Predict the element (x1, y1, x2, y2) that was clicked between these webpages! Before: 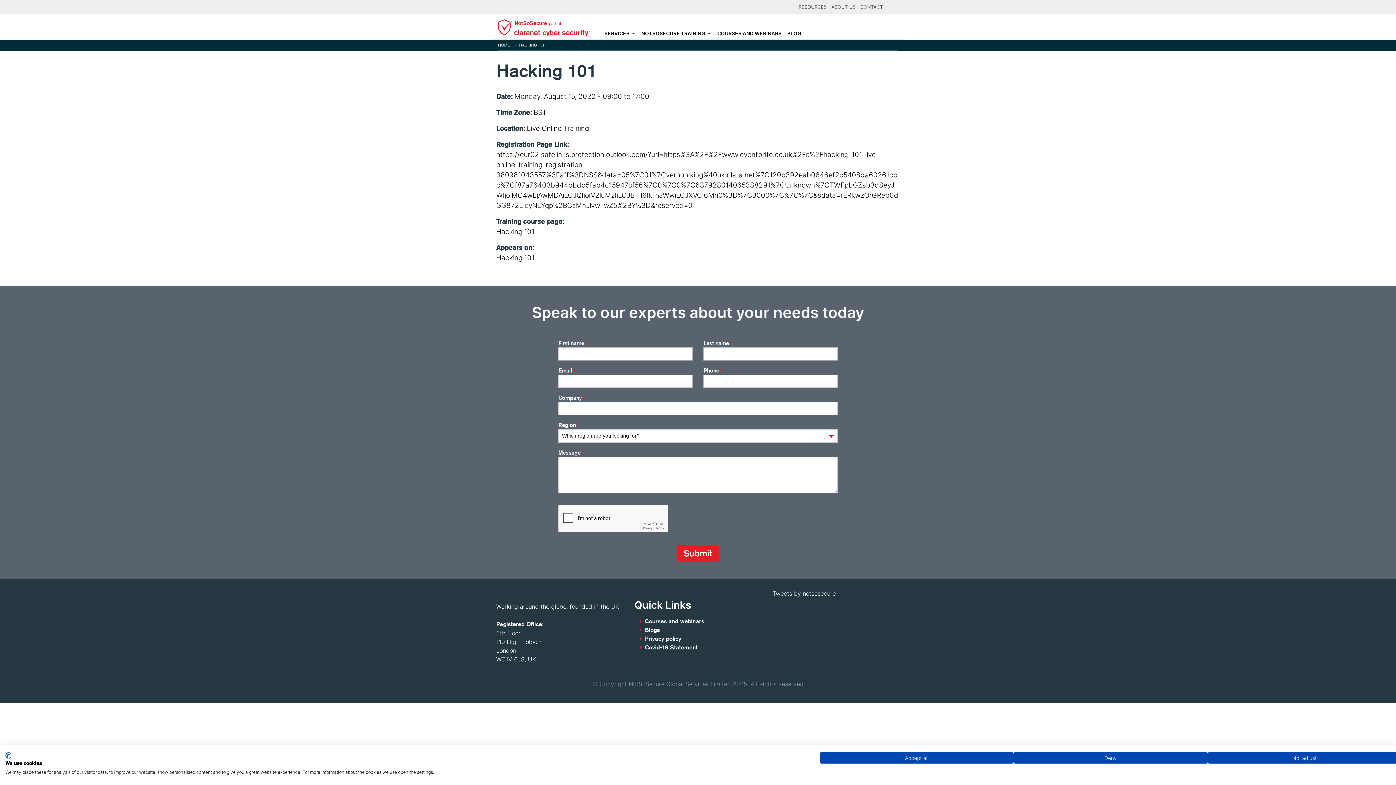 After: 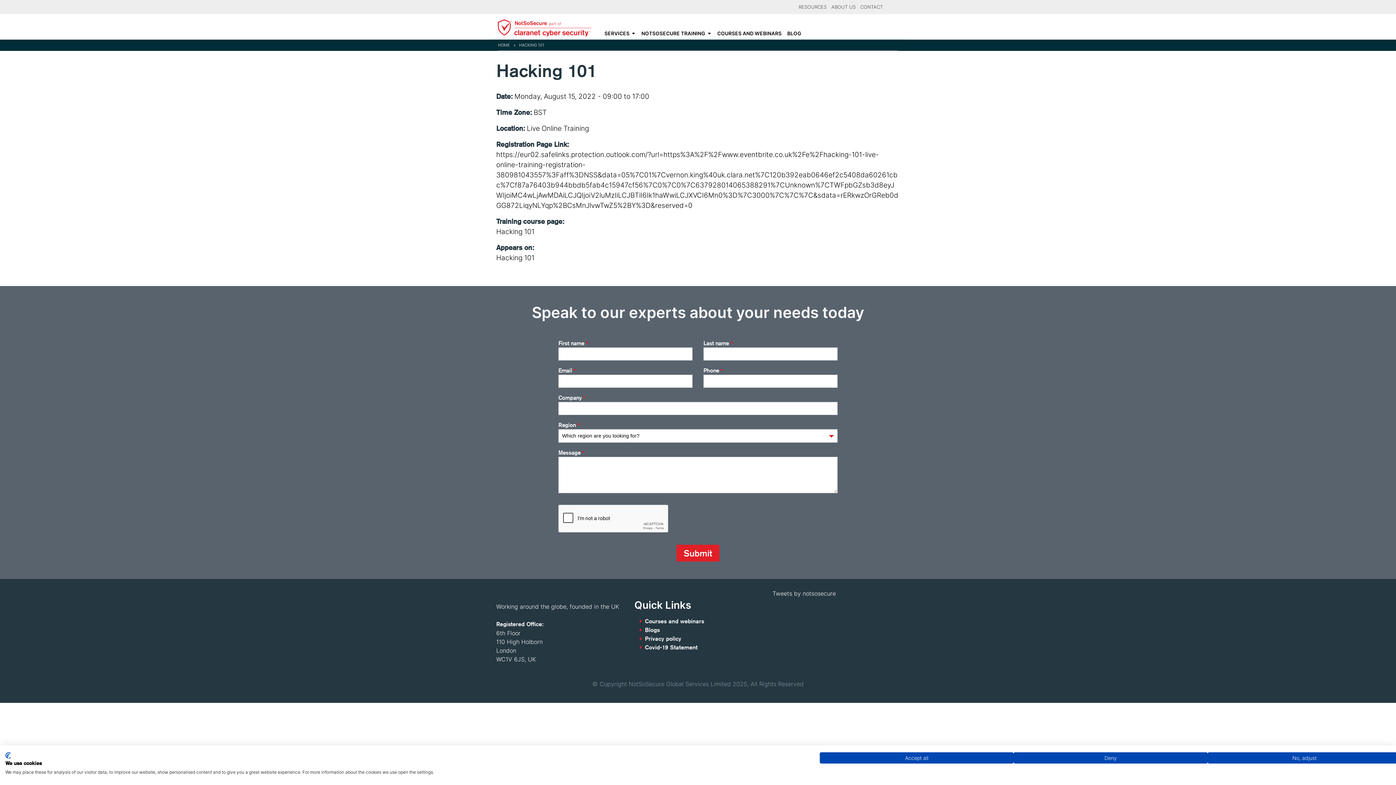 Action: label: CookieFirst logo. External link. Opens in a new tab or window. bbox: (5, 752, 10, 759)